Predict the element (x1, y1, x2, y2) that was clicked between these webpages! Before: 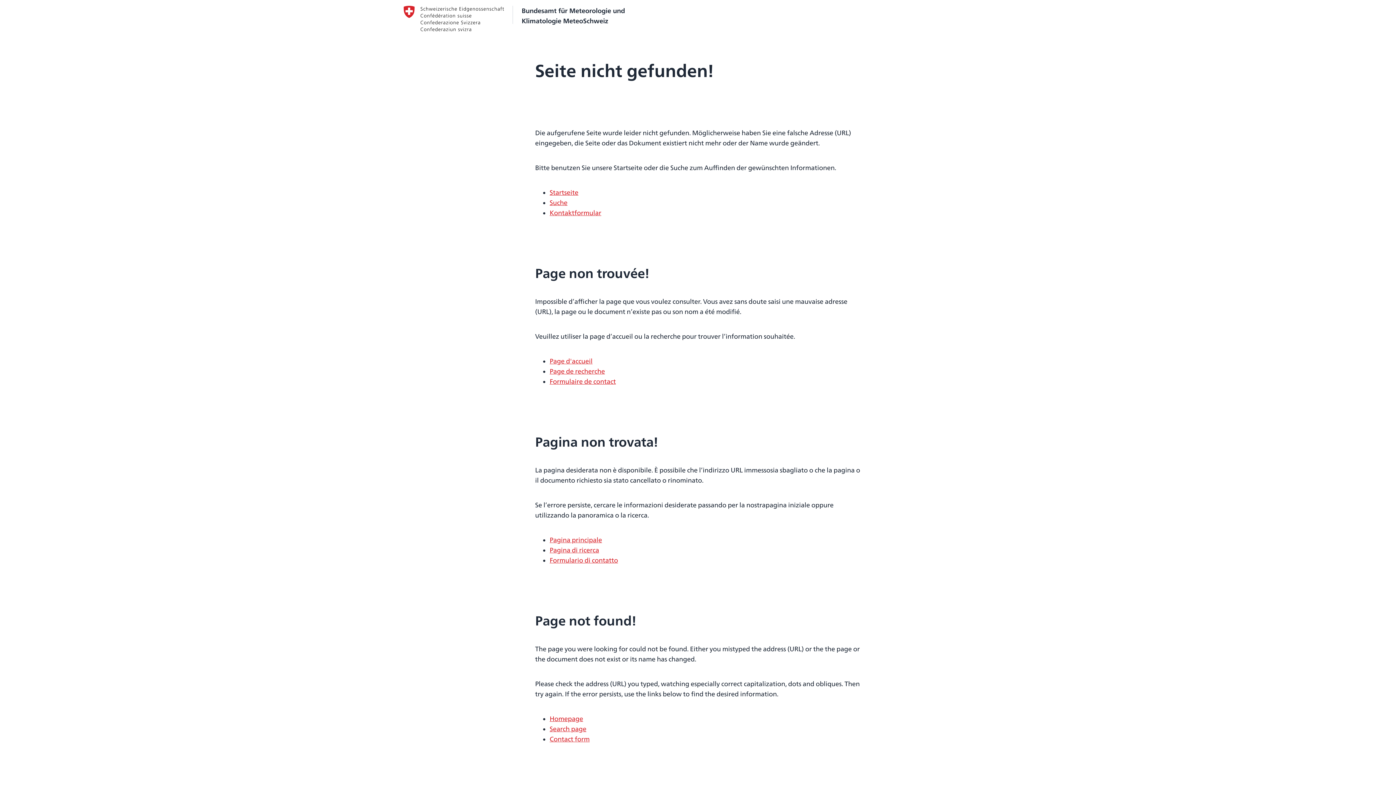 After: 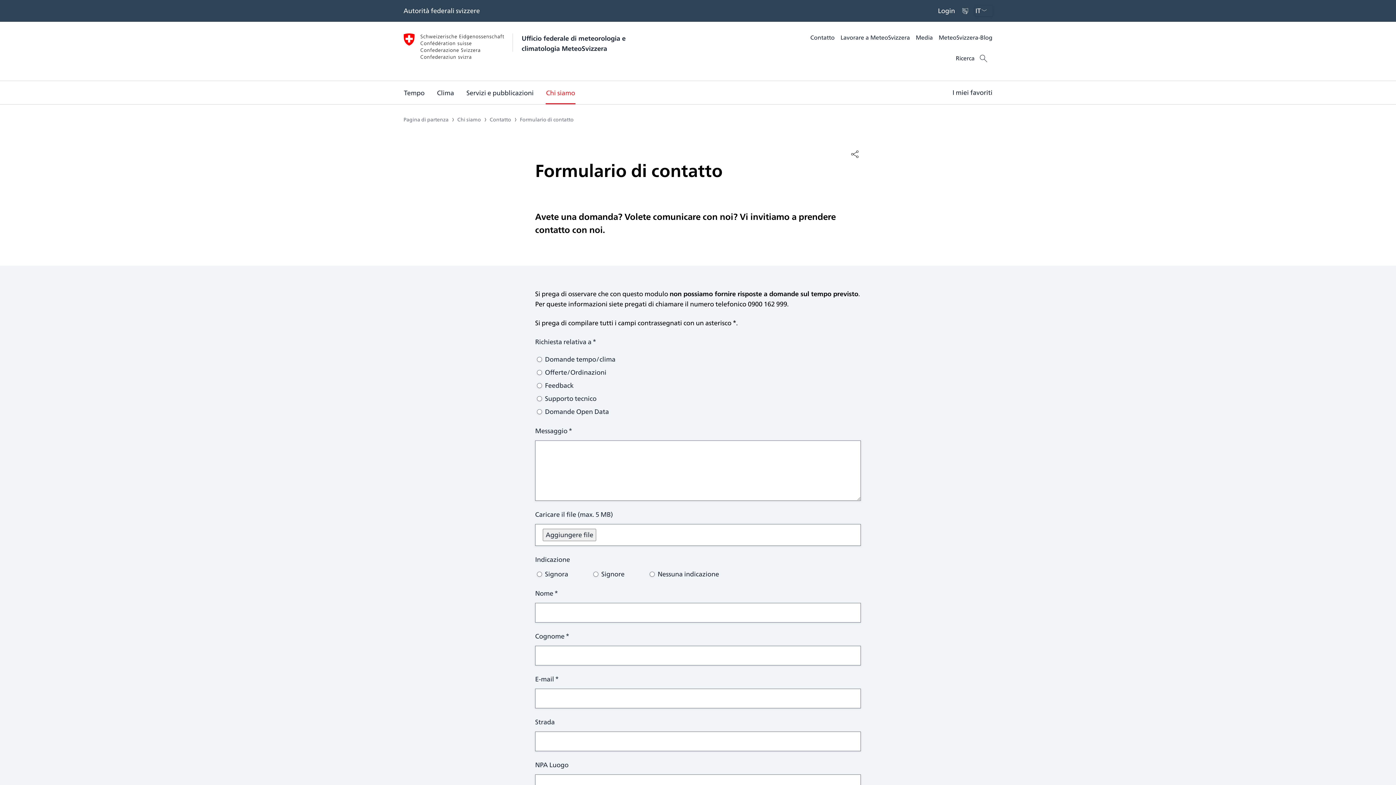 Action: bbox: (549, 555, 618, 565) label: Formulario di contatto